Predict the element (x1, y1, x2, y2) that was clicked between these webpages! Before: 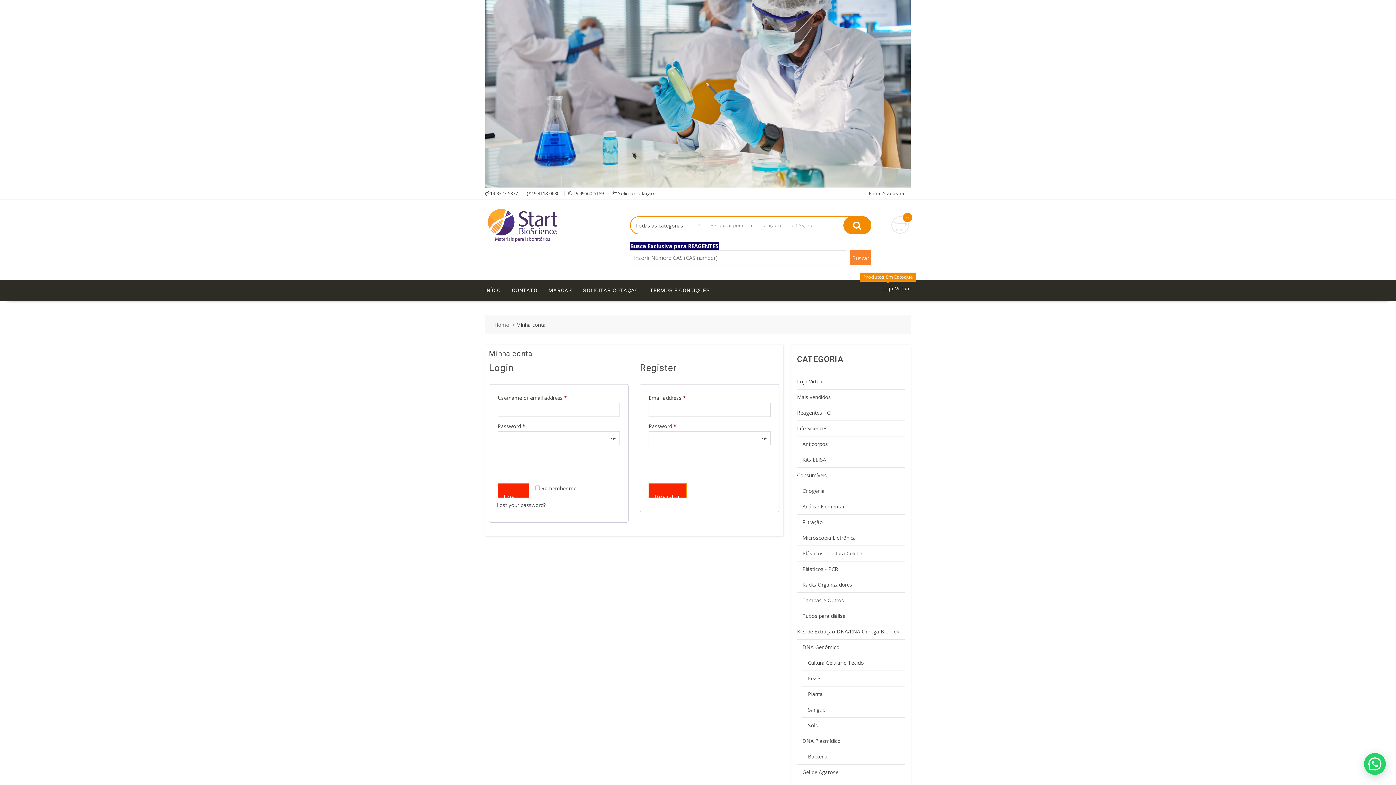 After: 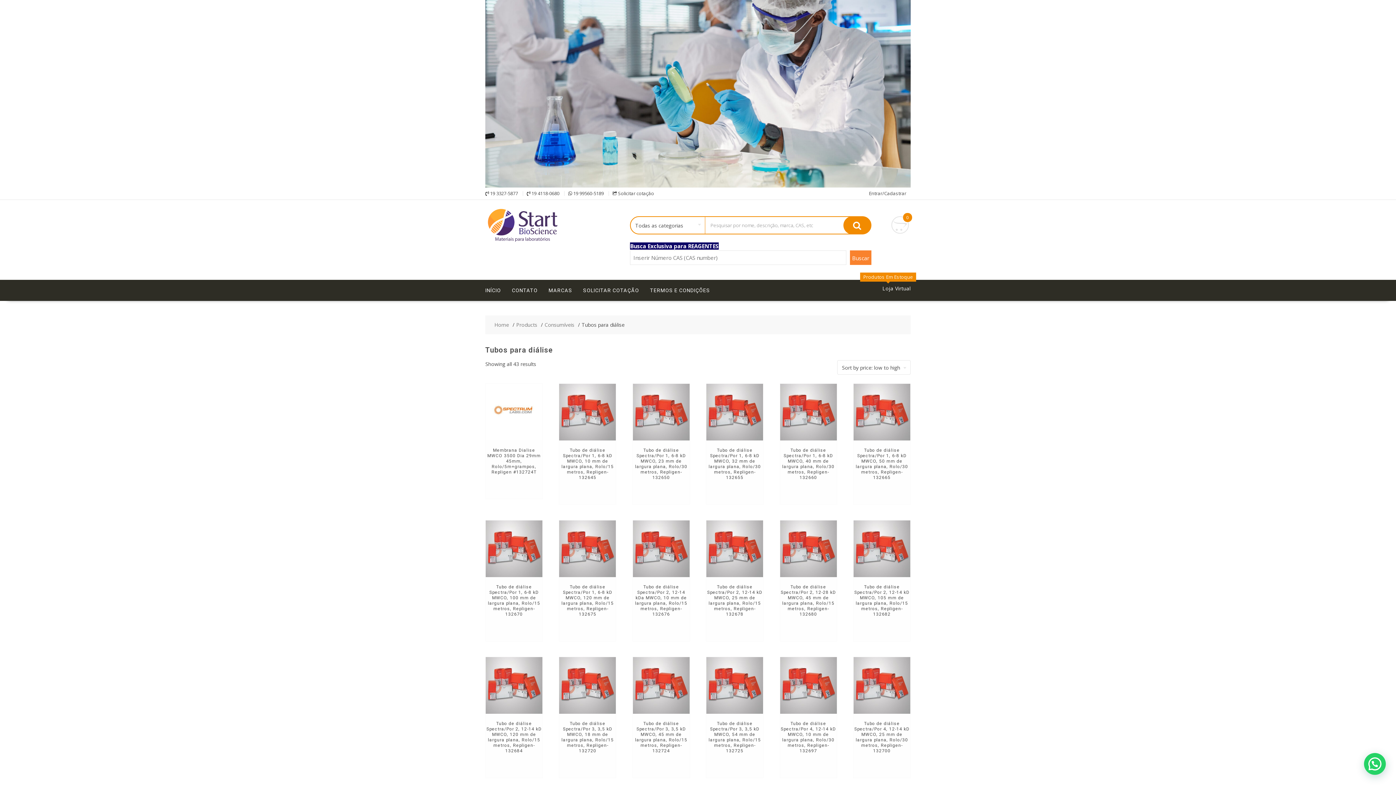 Action: bbox: (802, 612, 845, 619) label: Tubos para diálise